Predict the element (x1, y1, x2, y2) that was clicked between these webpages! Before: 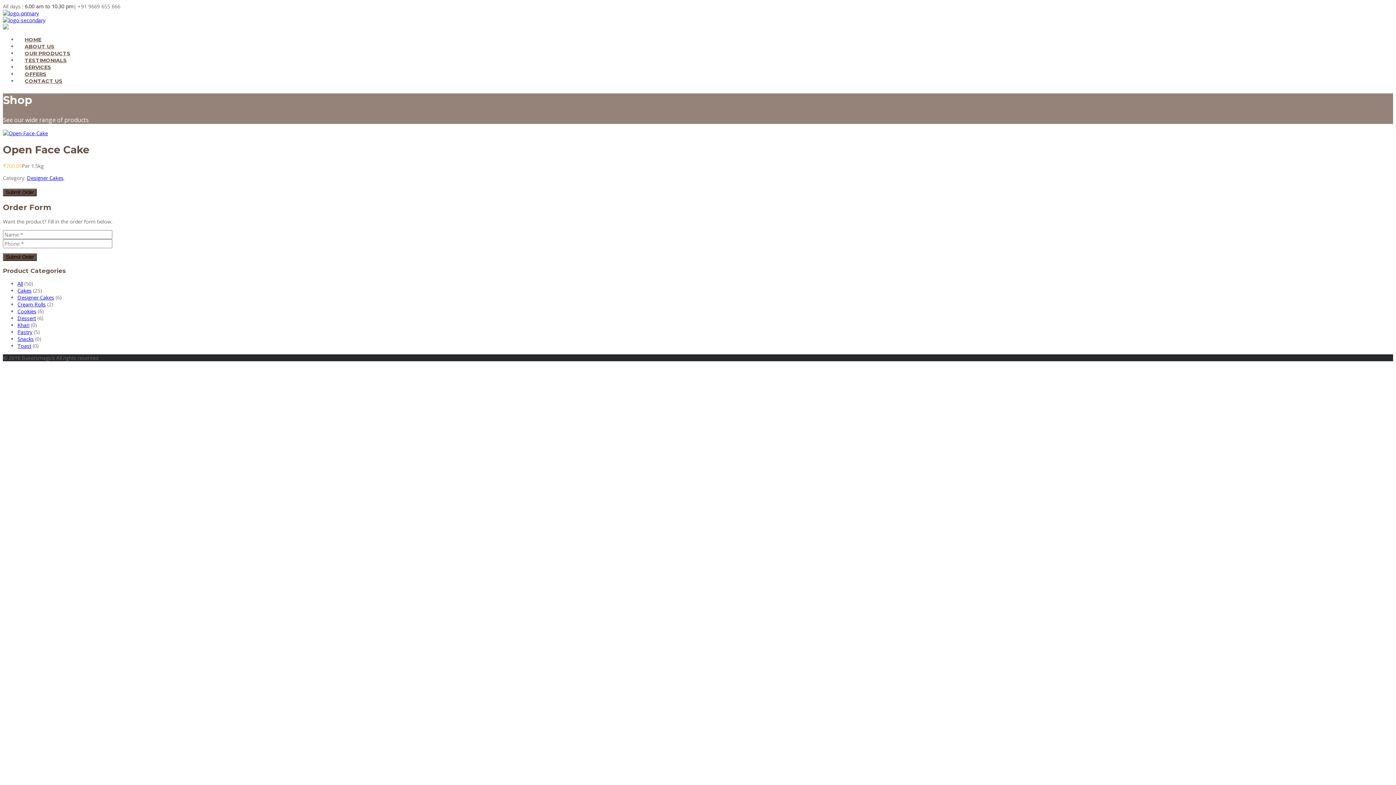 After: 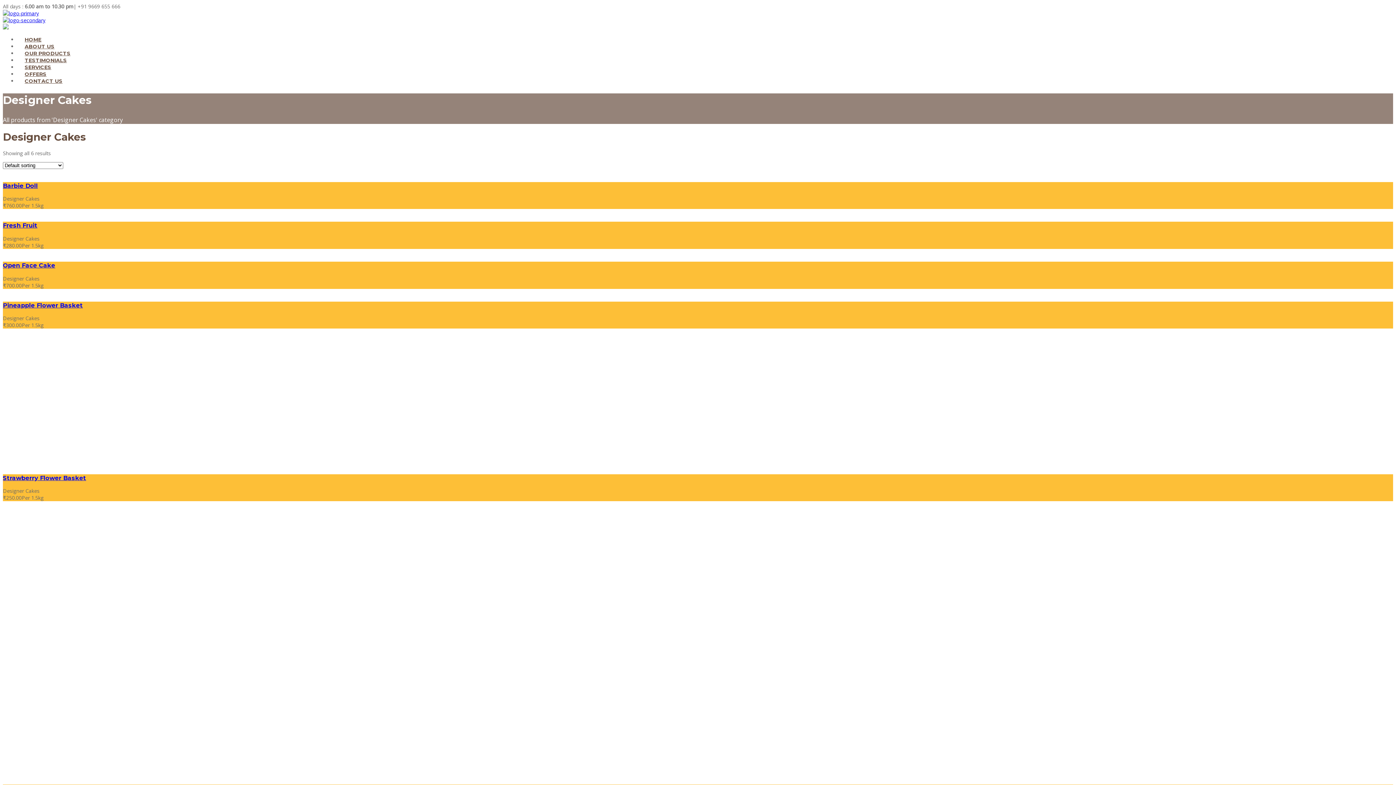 Action: bbox: (17, 294, 54, 301) label: Designer Cakes